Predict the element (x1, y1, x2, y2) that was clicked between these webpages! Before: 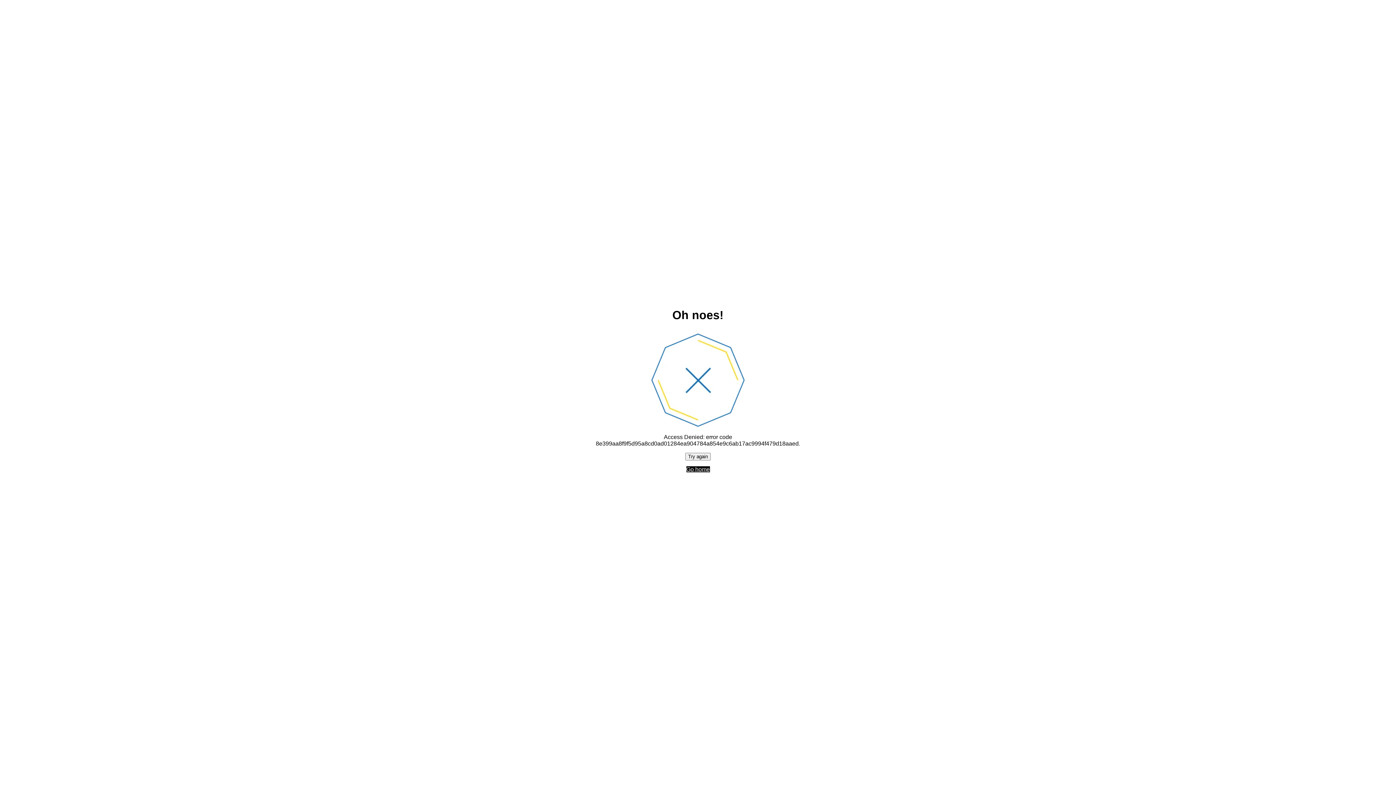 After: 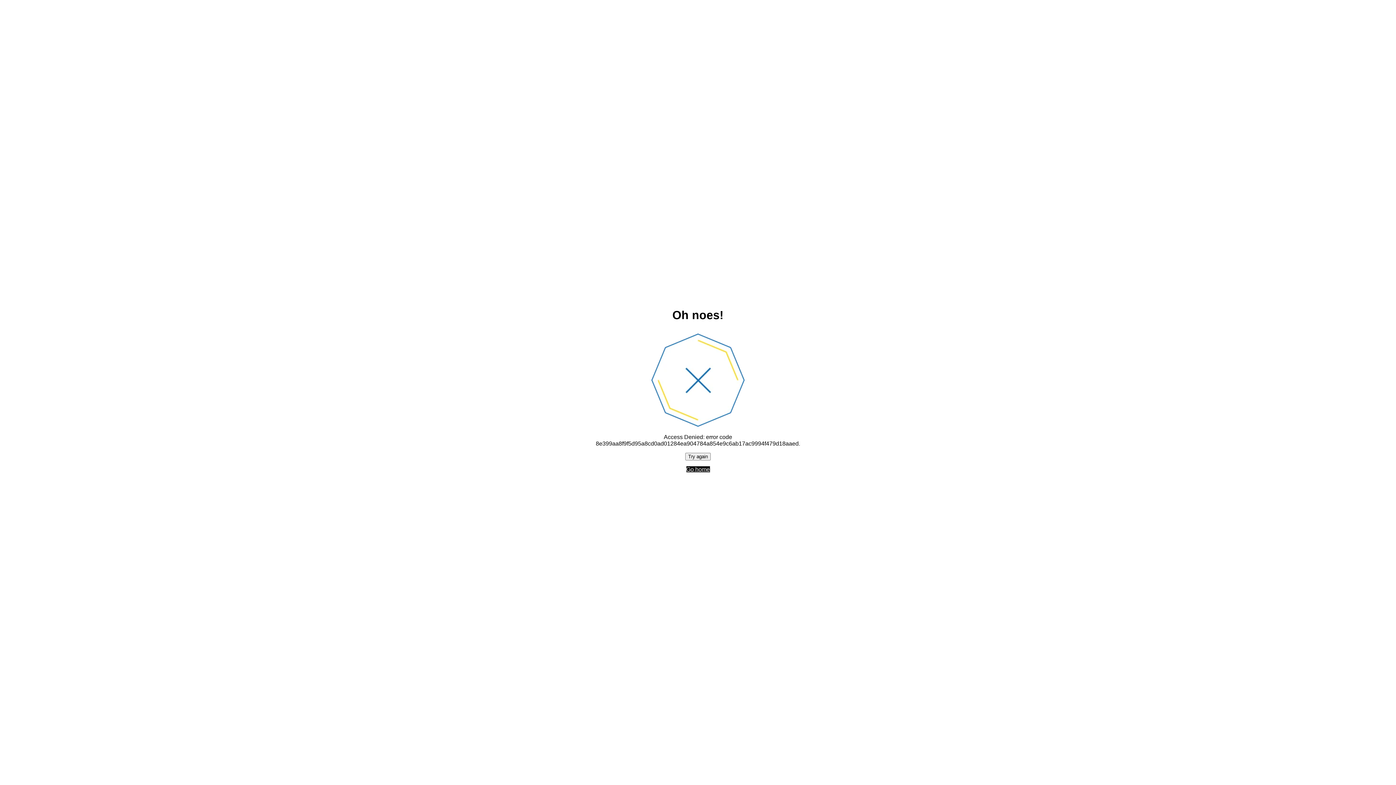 Action: bbox: (685, 452, 710, 460) label: Try again